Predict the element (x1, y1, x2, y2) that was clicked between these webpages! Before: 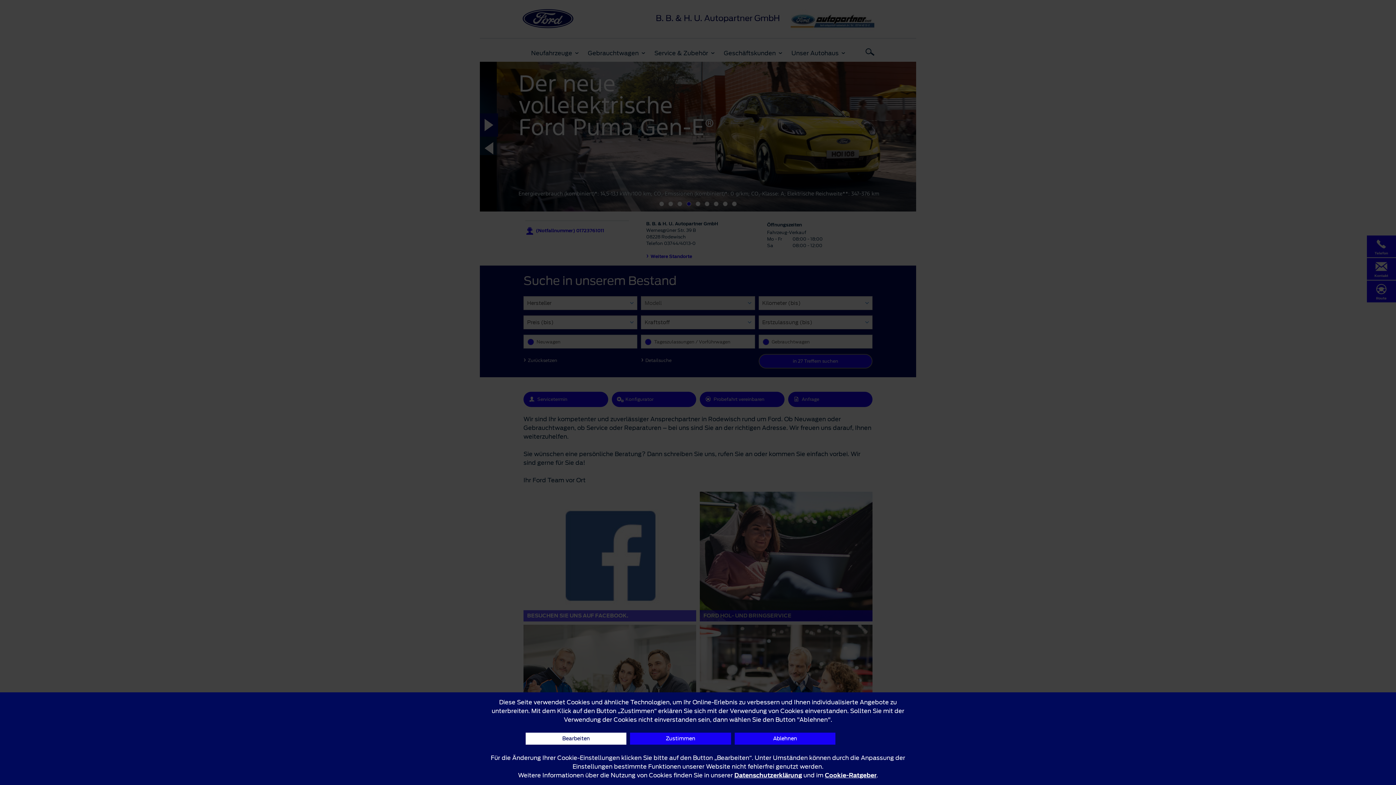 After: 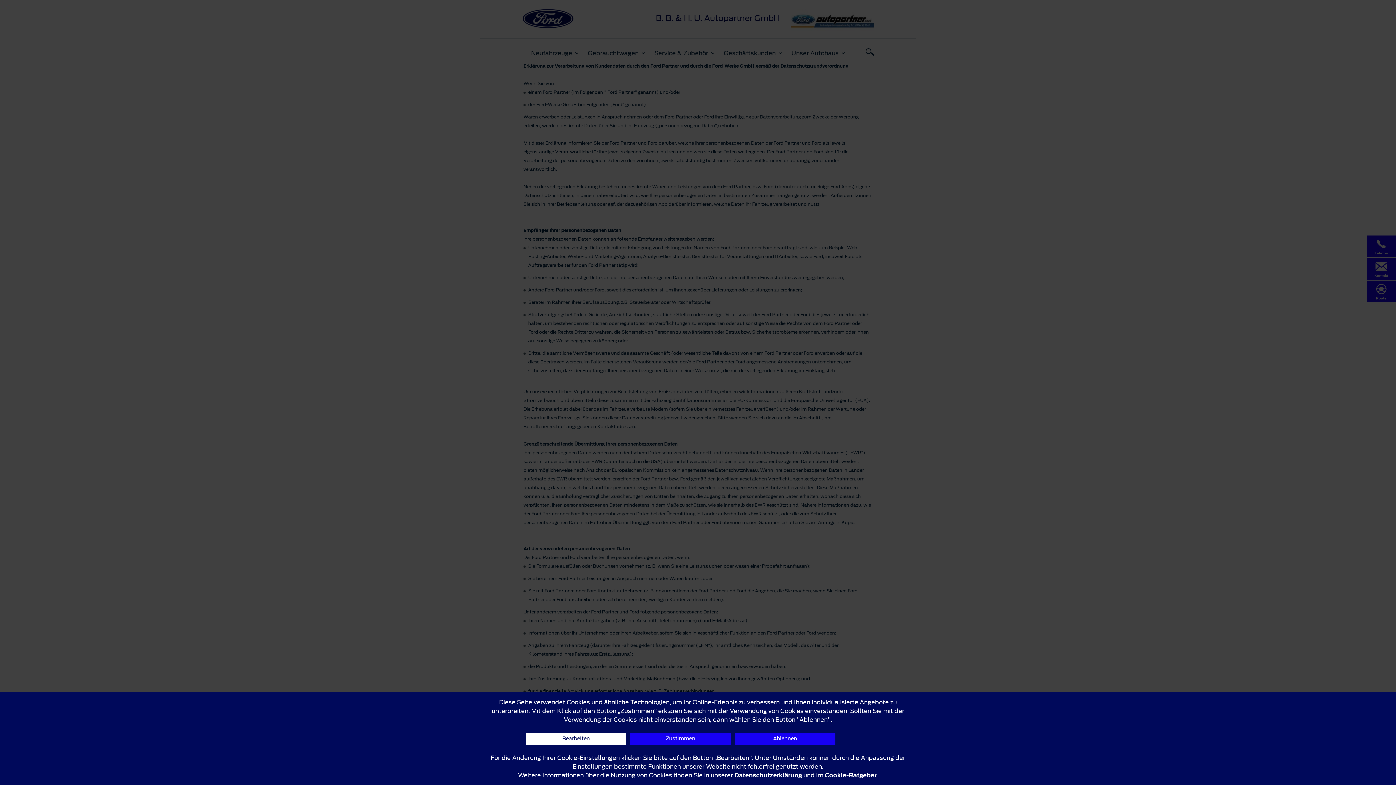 Action: bbox: (734, 771, 802, 780) label: Datenschutzerklärung